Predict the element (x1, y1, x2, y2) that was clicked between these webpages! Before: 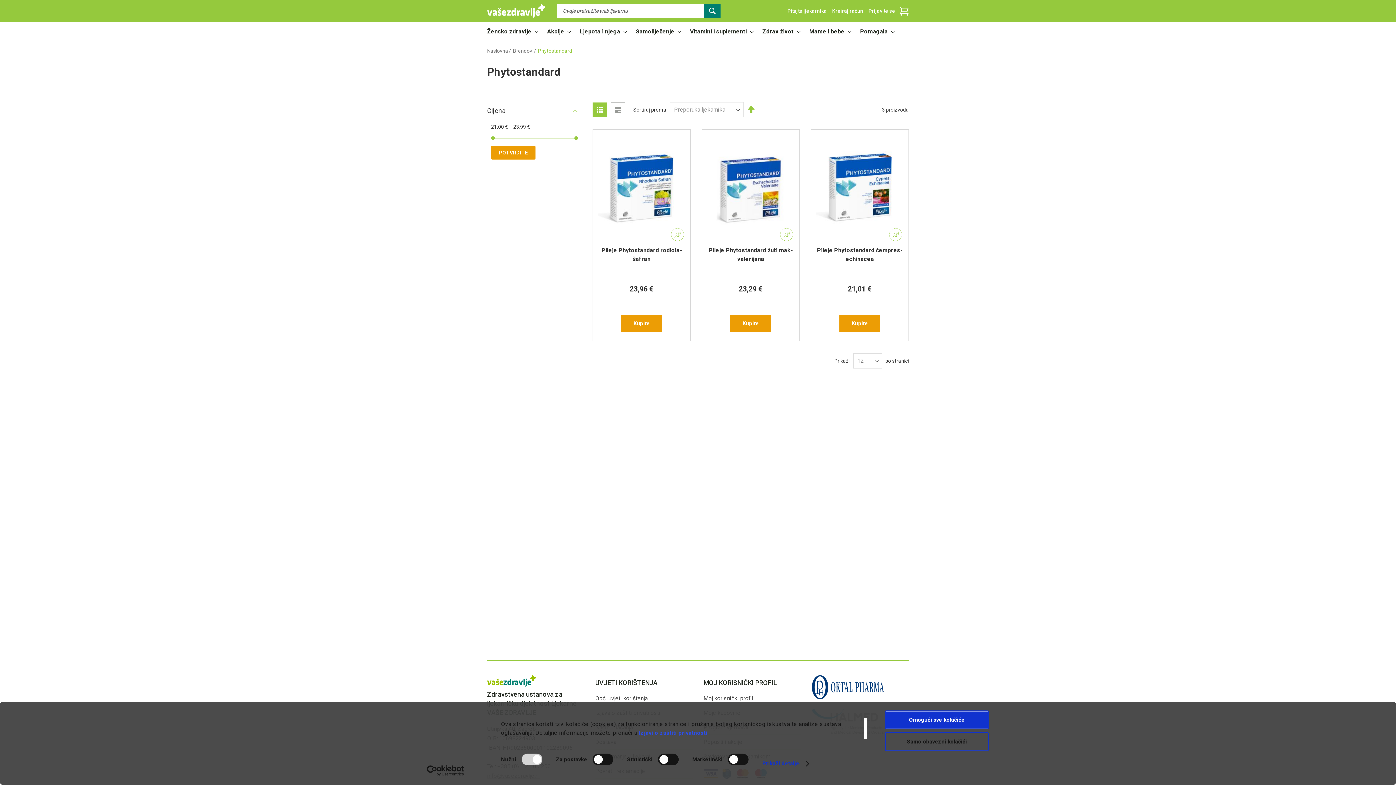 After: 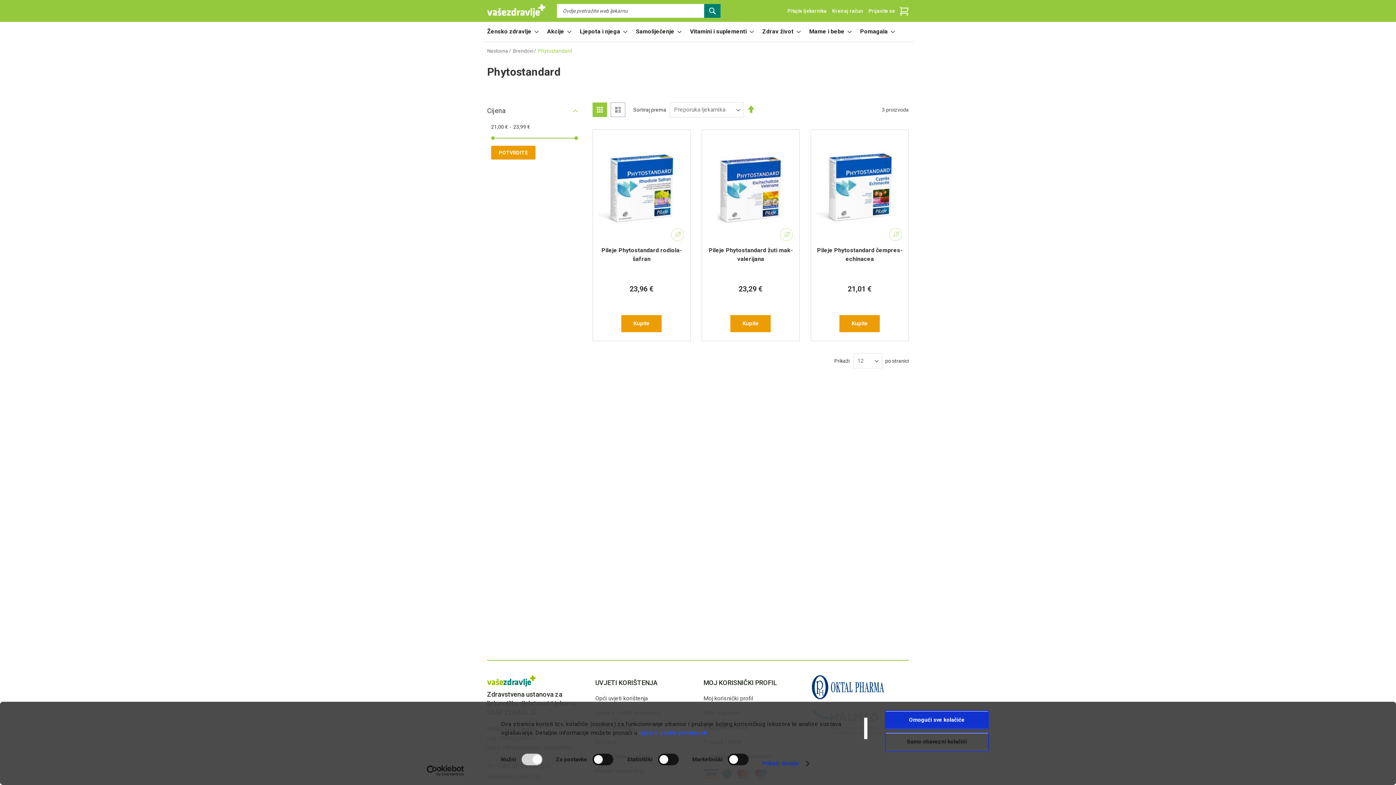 Action: bbox: (621, 315, 661, 332) label: Kupite